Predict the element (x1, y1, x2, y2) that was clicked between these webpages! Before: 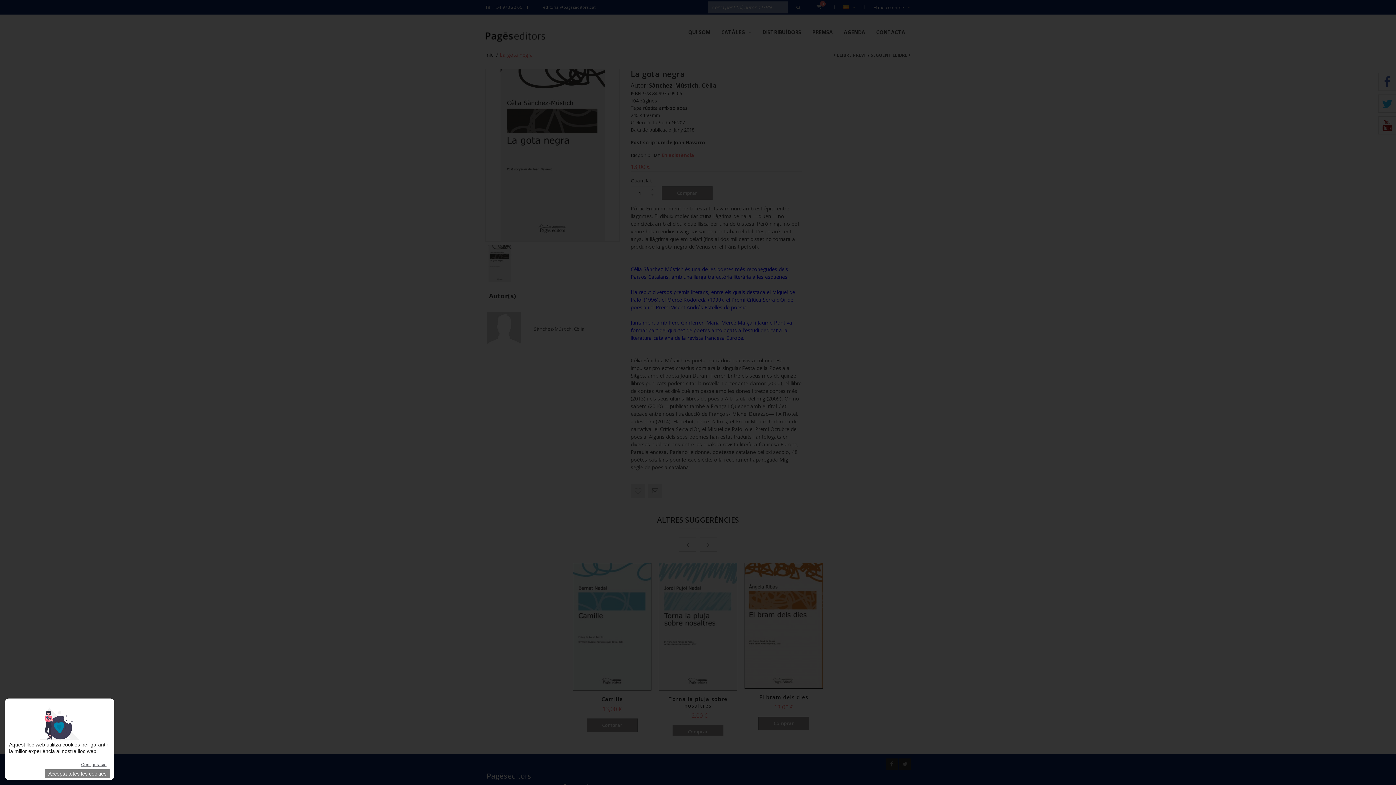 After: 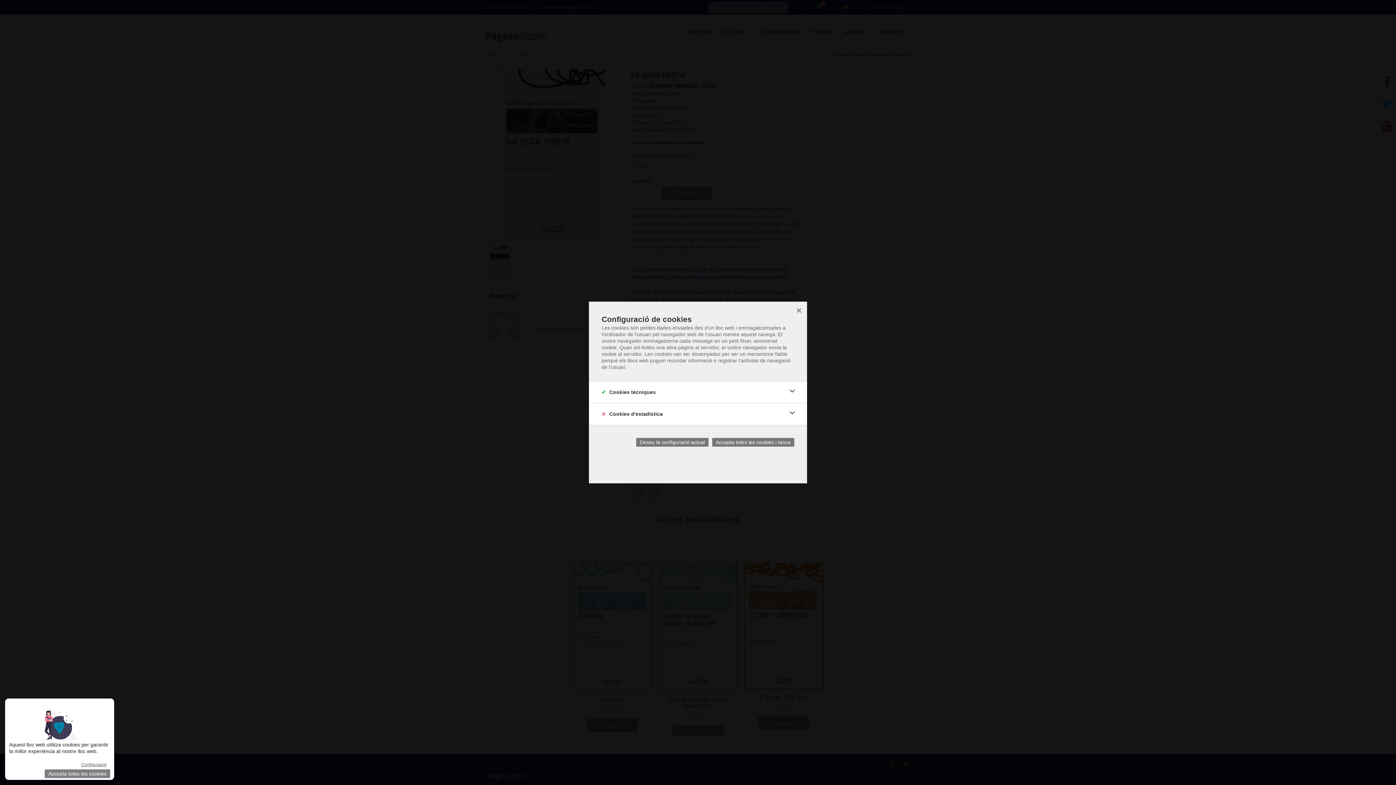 Action: bbox: (77, 760, 110, 769) label: Configuració